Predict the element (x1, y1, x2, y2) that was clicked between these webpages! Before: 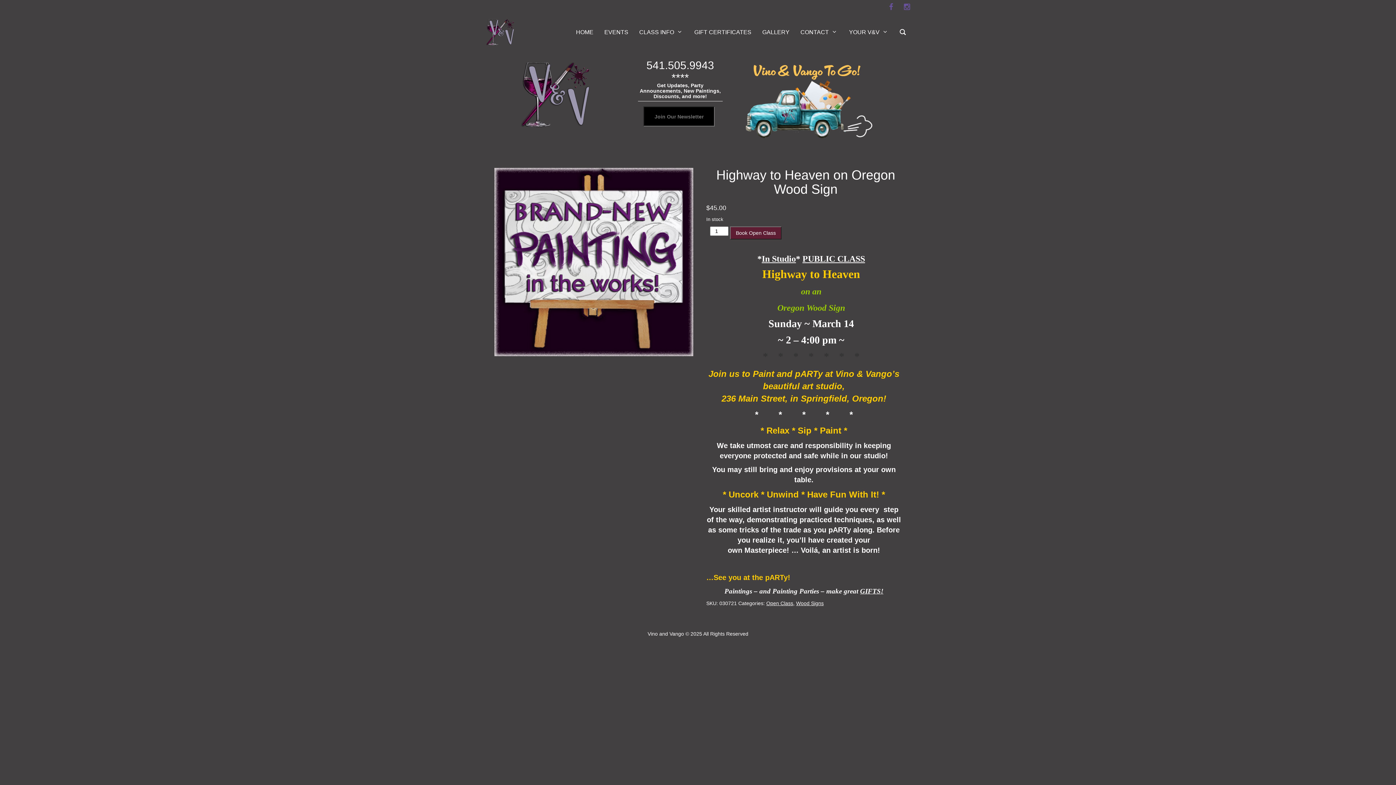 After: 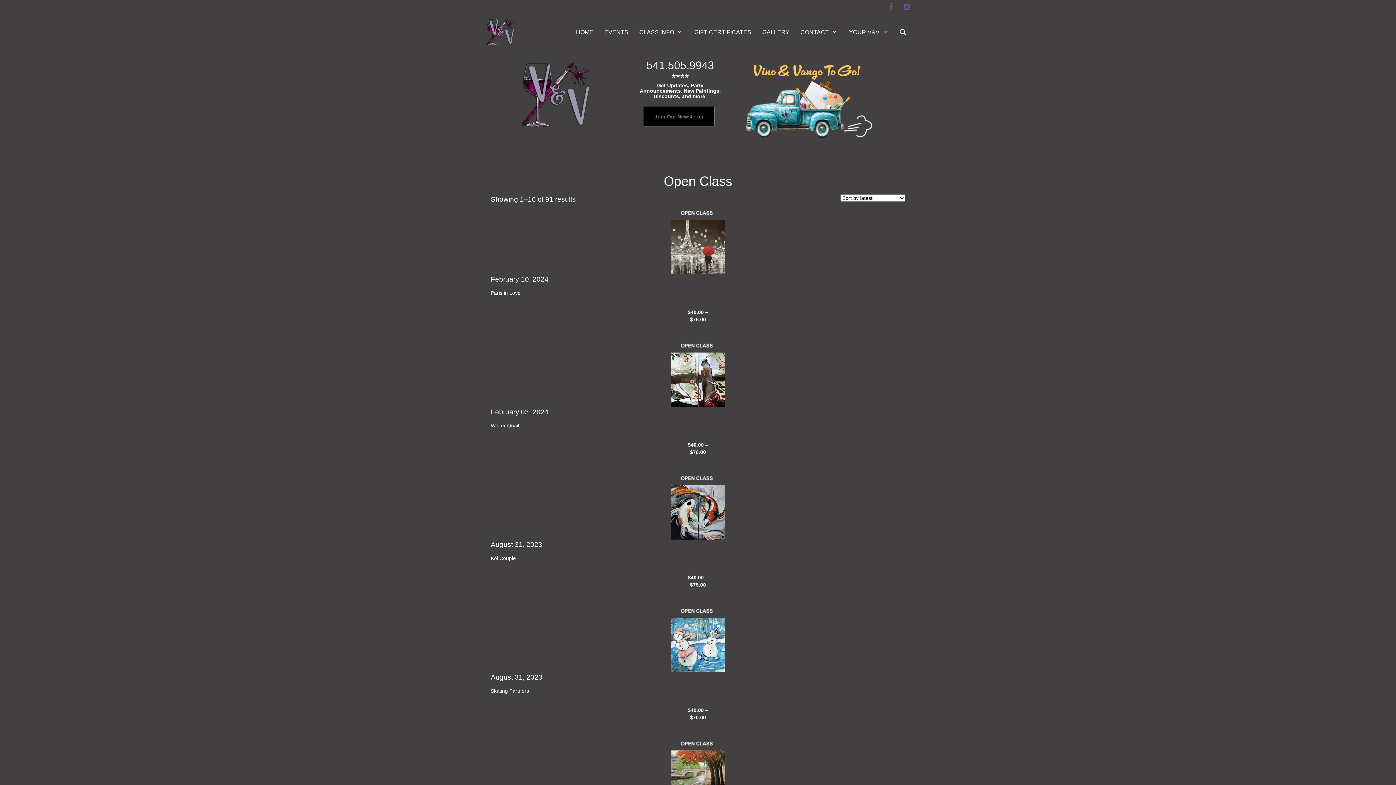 Action: label: Open Class bbox: (766, 600, 793, 606)